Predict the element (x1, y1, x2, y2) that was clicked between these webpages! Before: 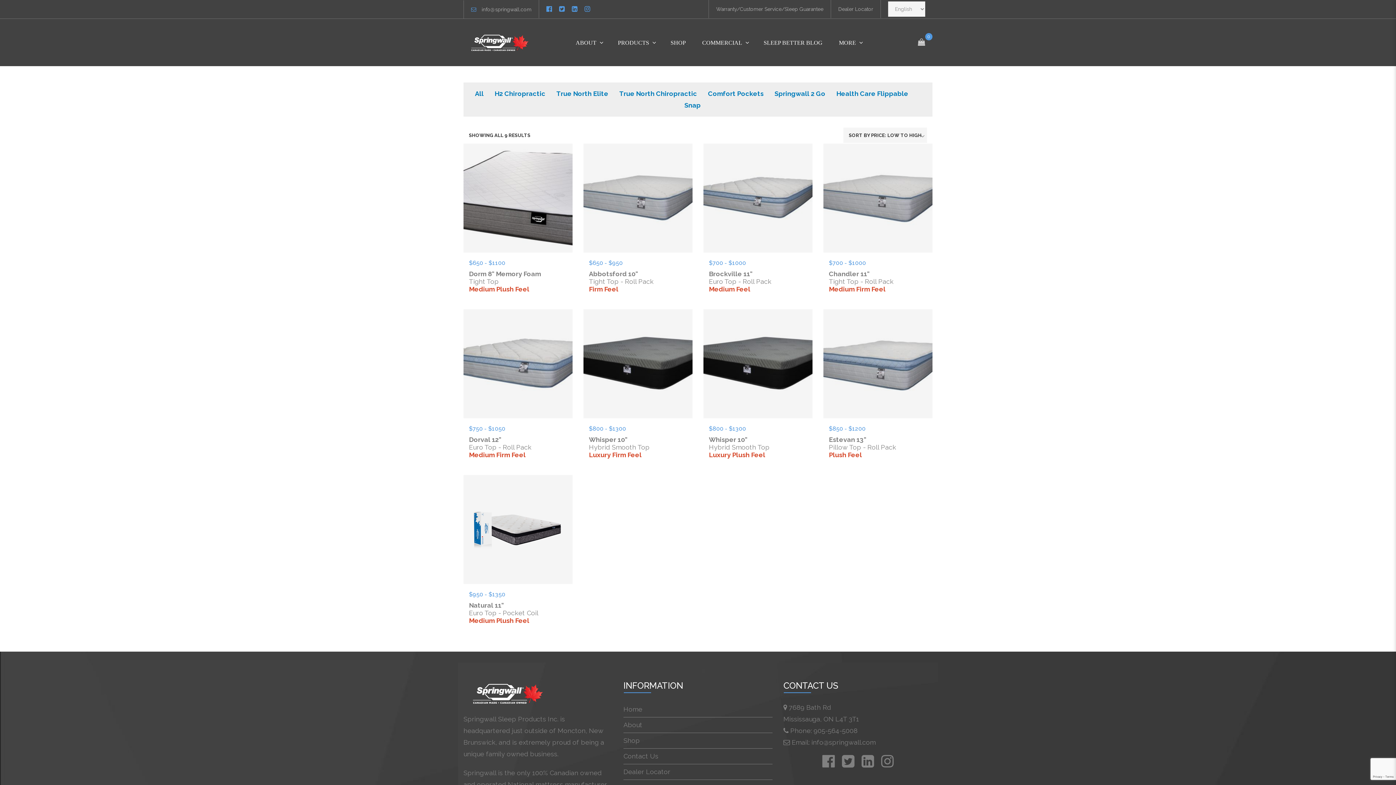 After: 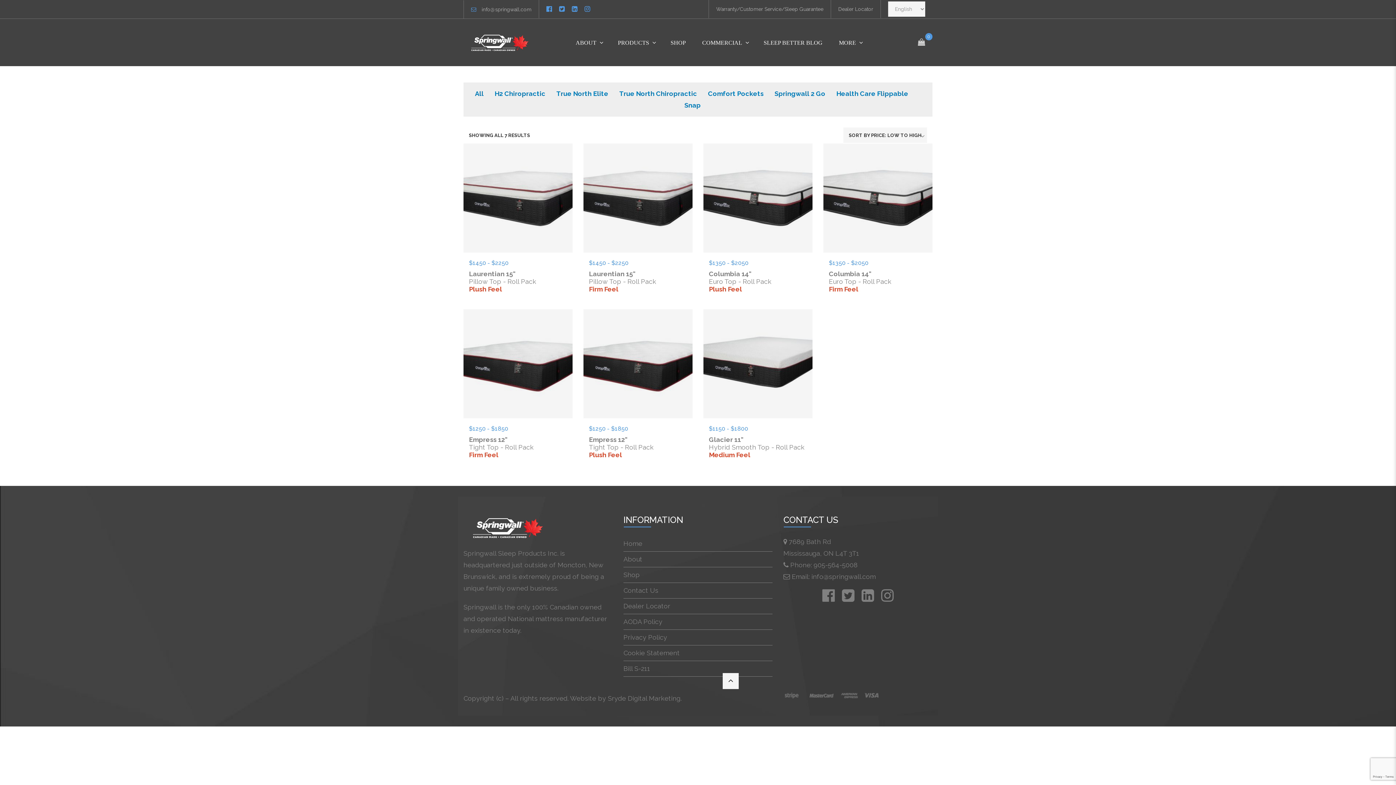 Action: label: True North Elite bbox: (554, 88, 610, 99)